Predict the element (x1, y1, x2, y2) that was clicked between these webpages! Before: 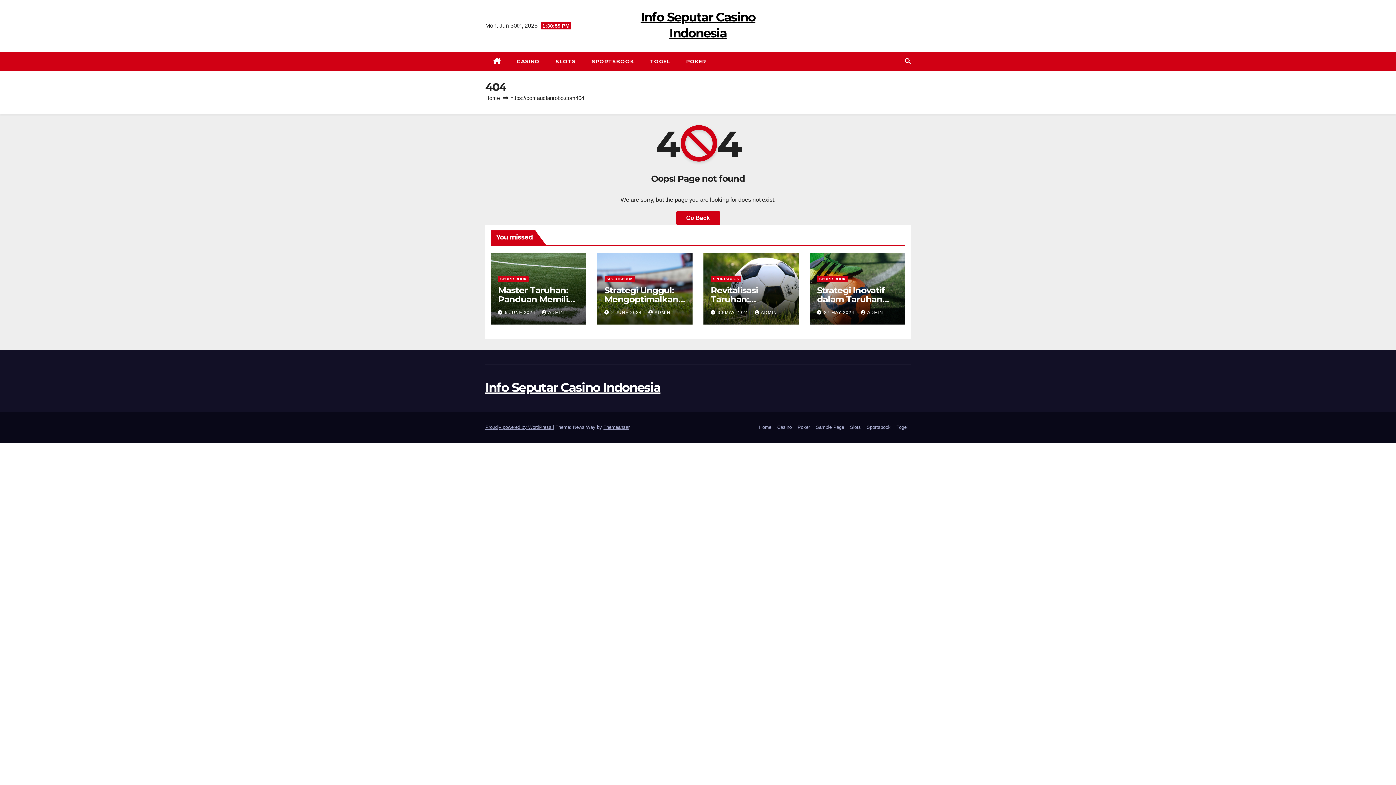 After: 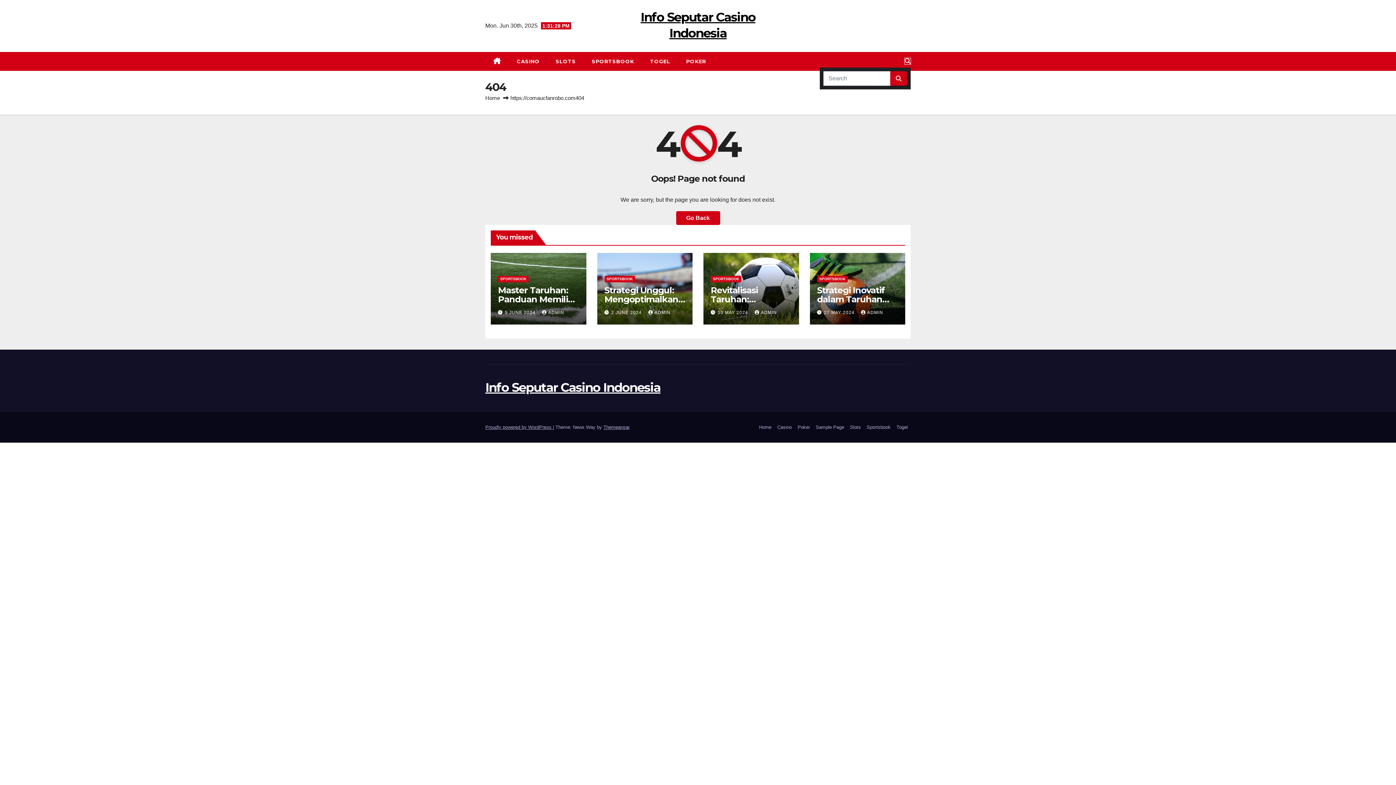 Action: bbox: (905, 58, 910, 64)